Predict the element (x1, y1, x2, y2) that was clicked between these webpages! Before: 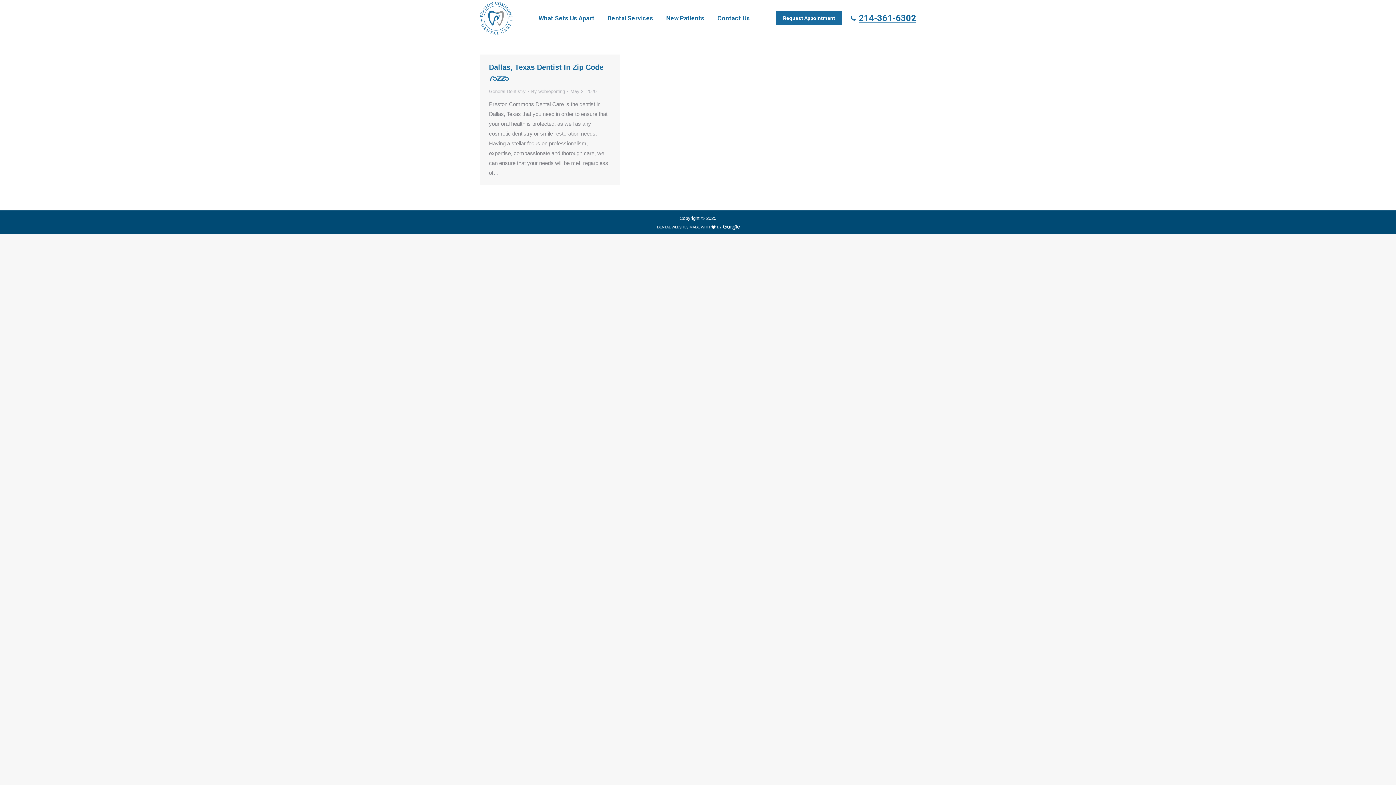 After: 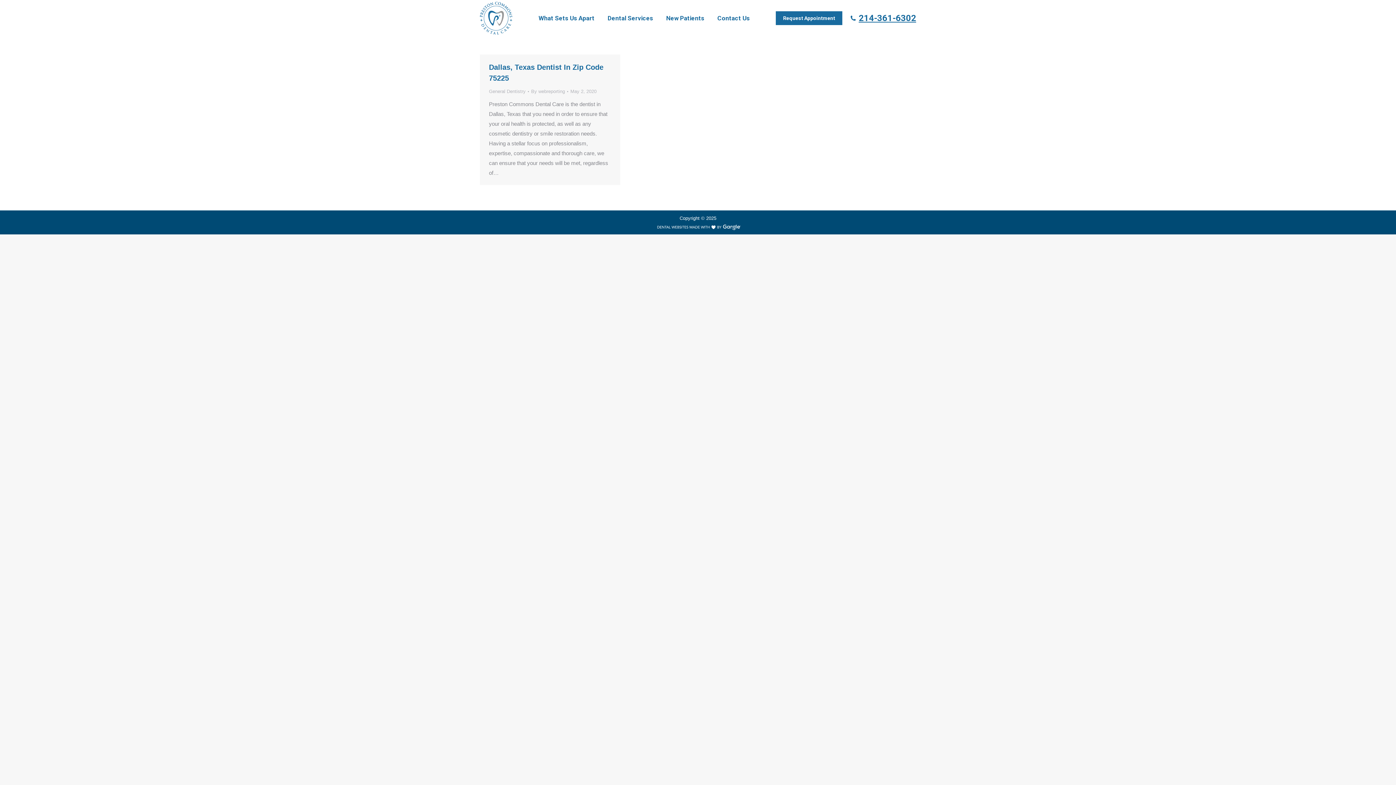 Action: bbox: (570, 87, 596, 95) label: May 2, 2020